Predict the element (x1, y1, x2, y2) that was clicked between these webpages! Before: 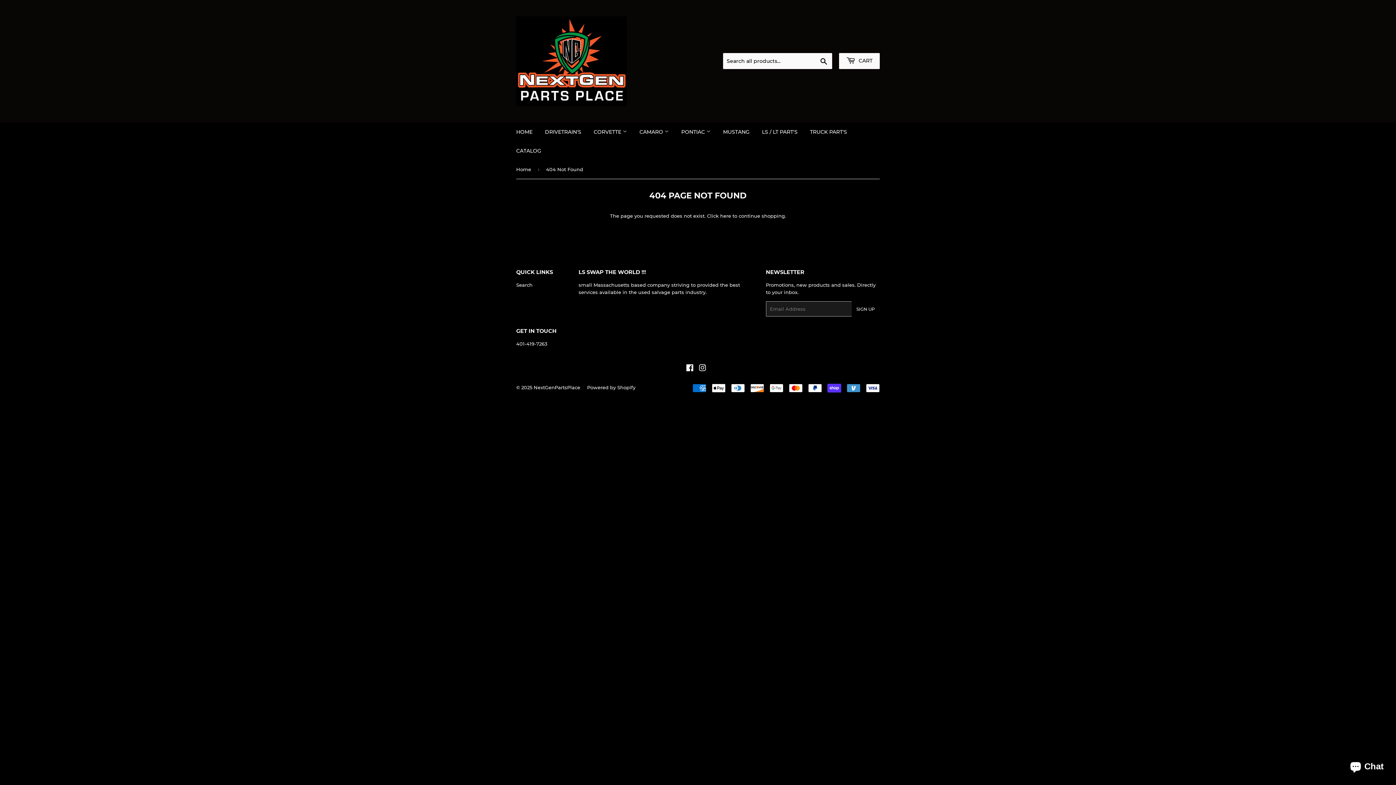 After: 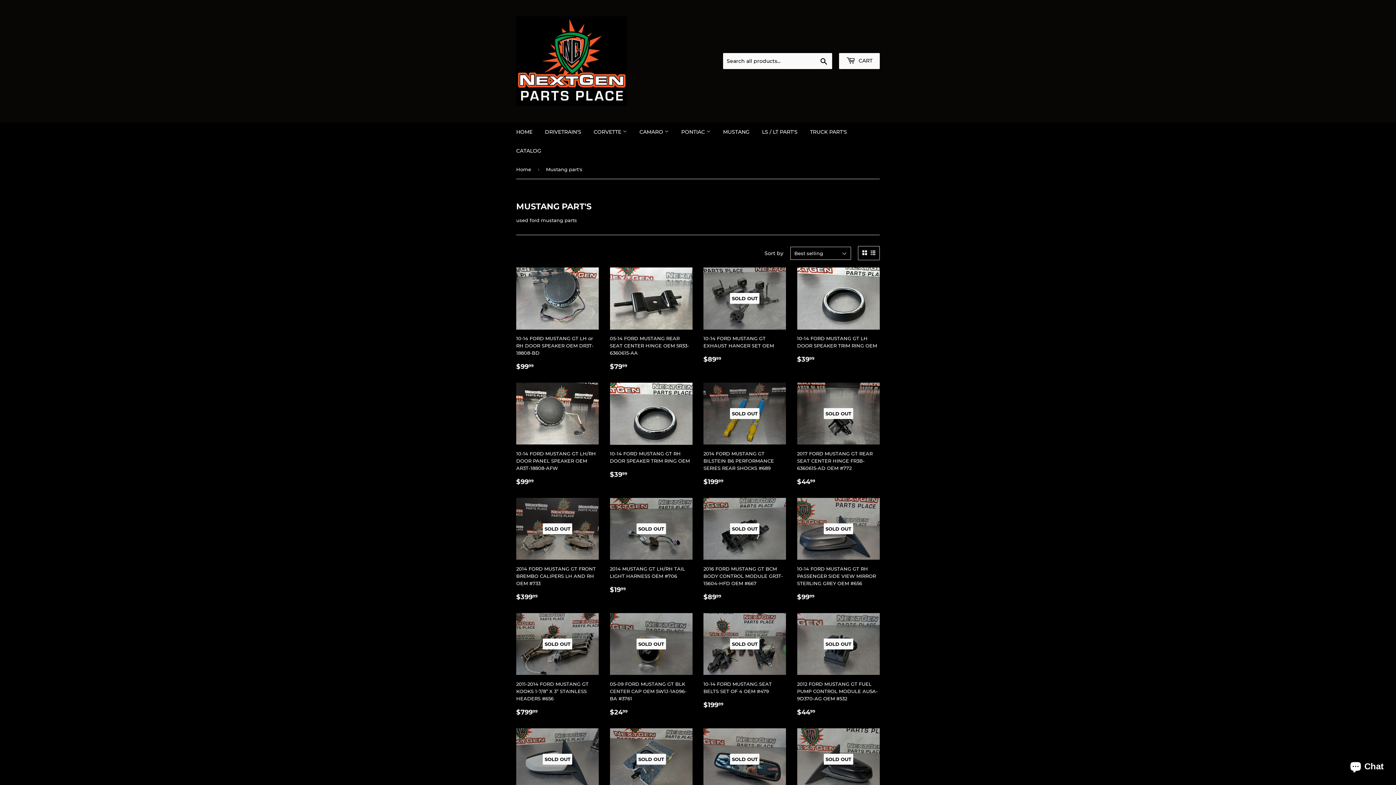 Action: bbox: (717, 122, 755, 141) label: MUSTANG